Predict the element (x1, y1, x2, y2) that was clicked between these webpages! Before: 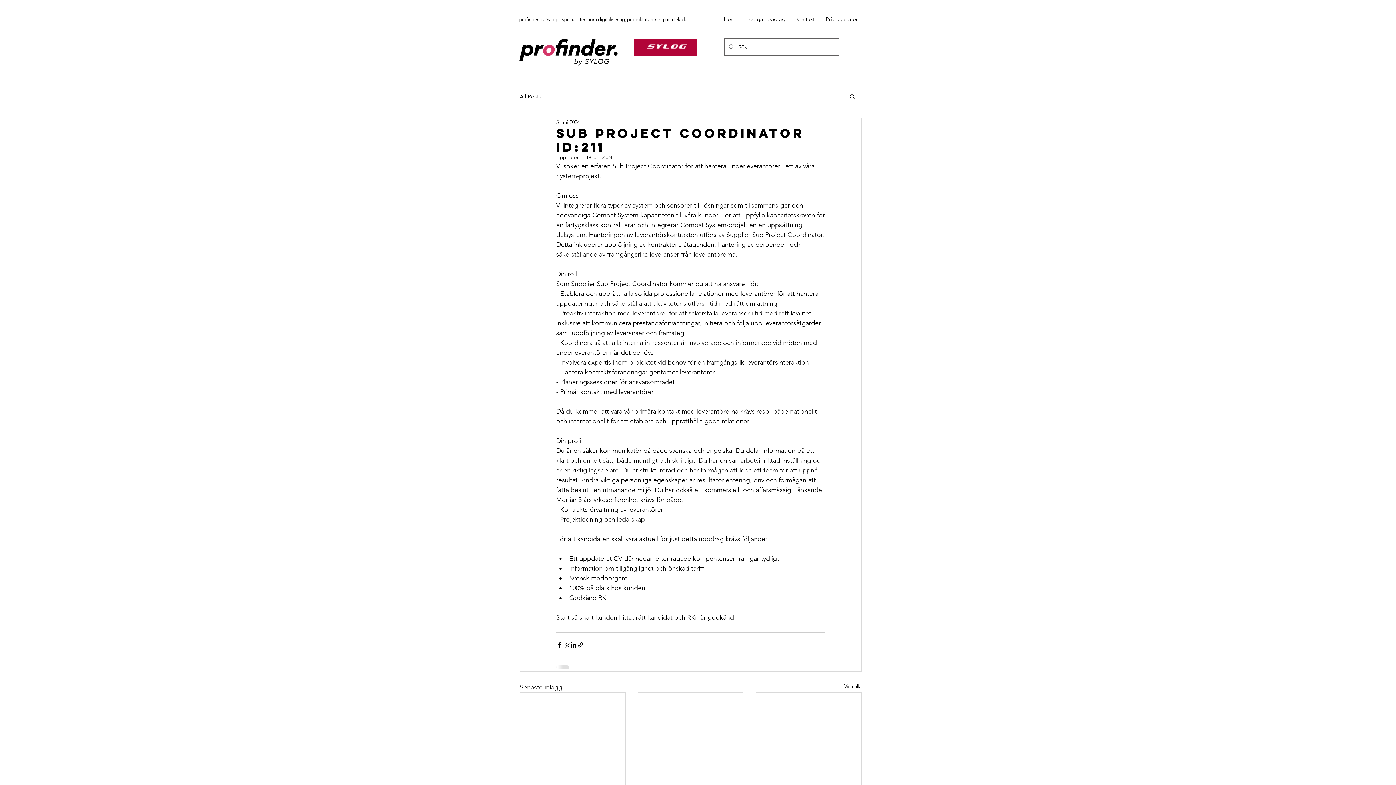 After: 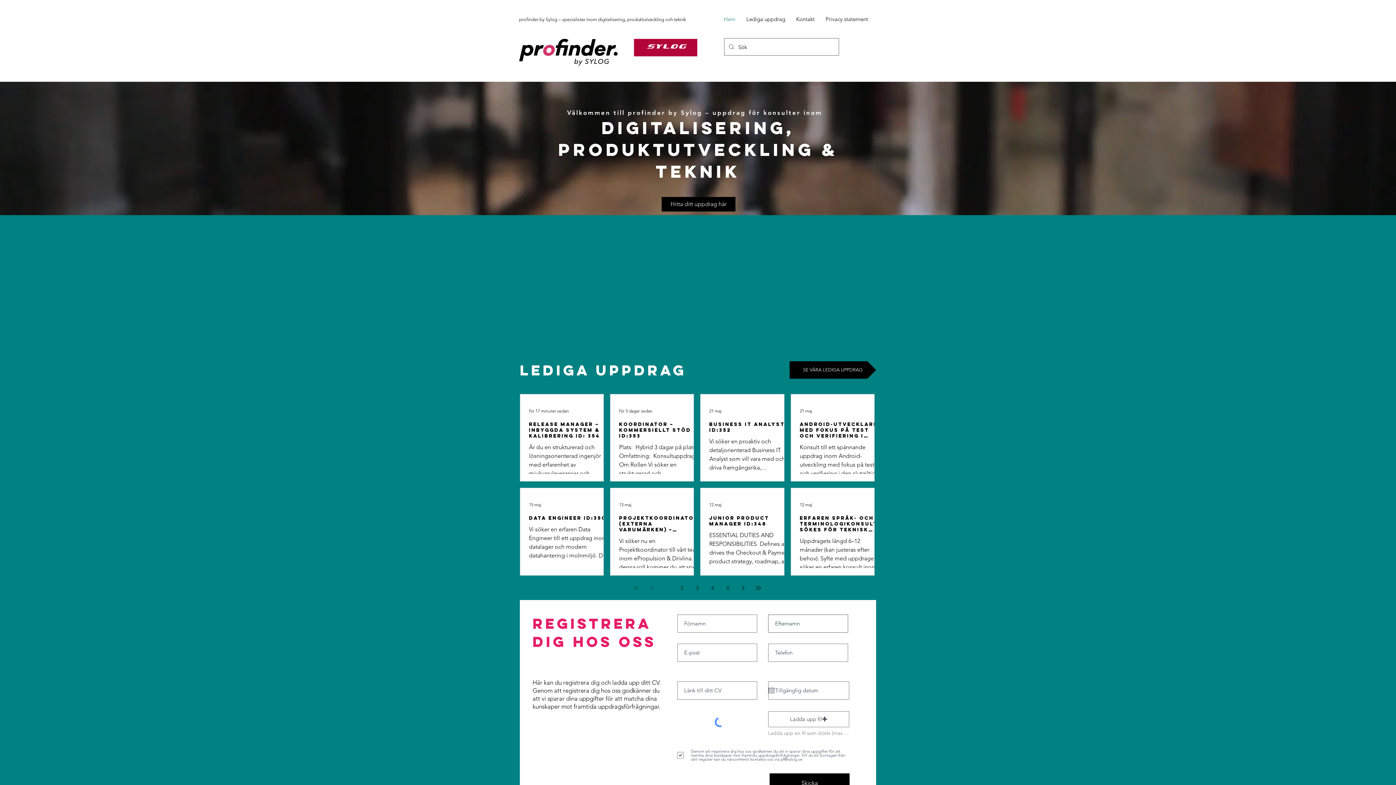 Action: label: Hem bbox: (718, 10, 741, 28)